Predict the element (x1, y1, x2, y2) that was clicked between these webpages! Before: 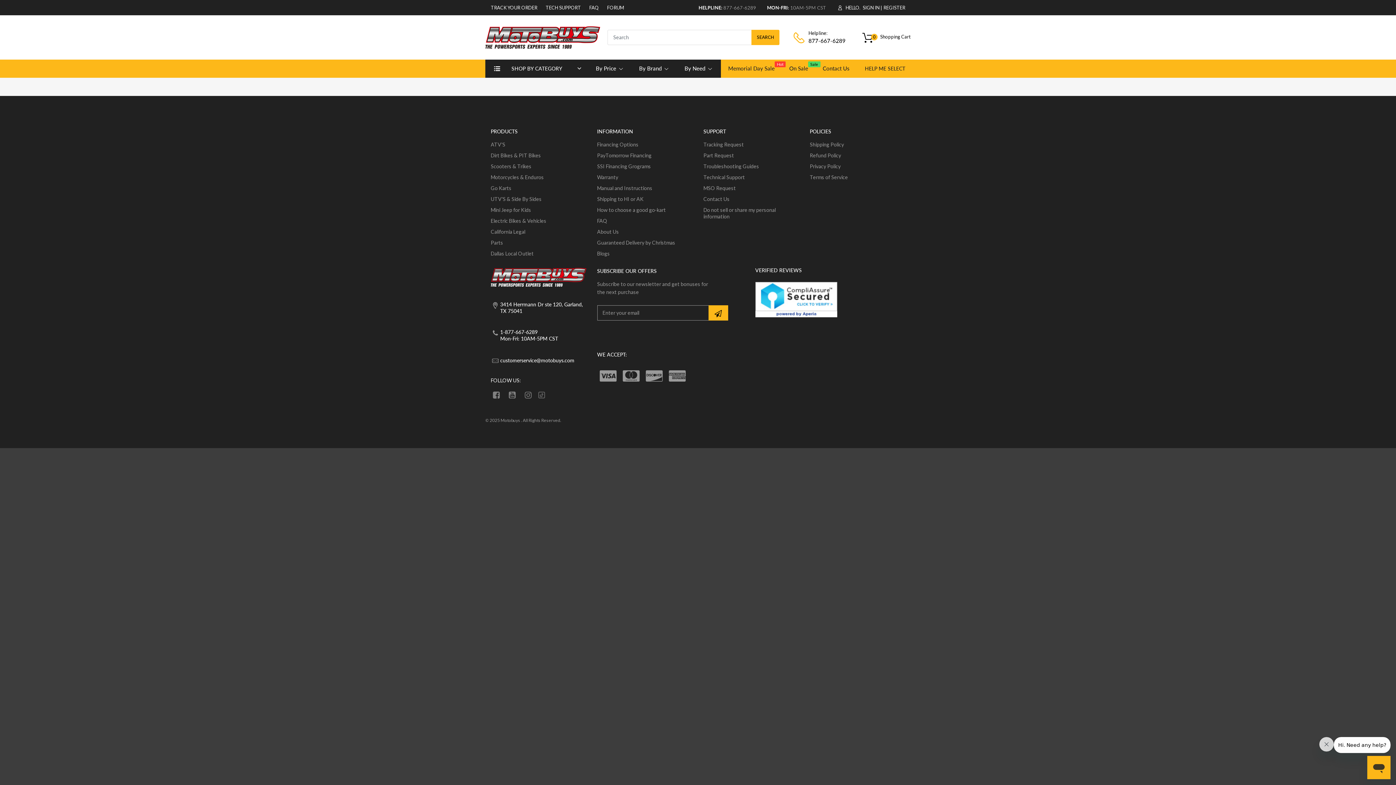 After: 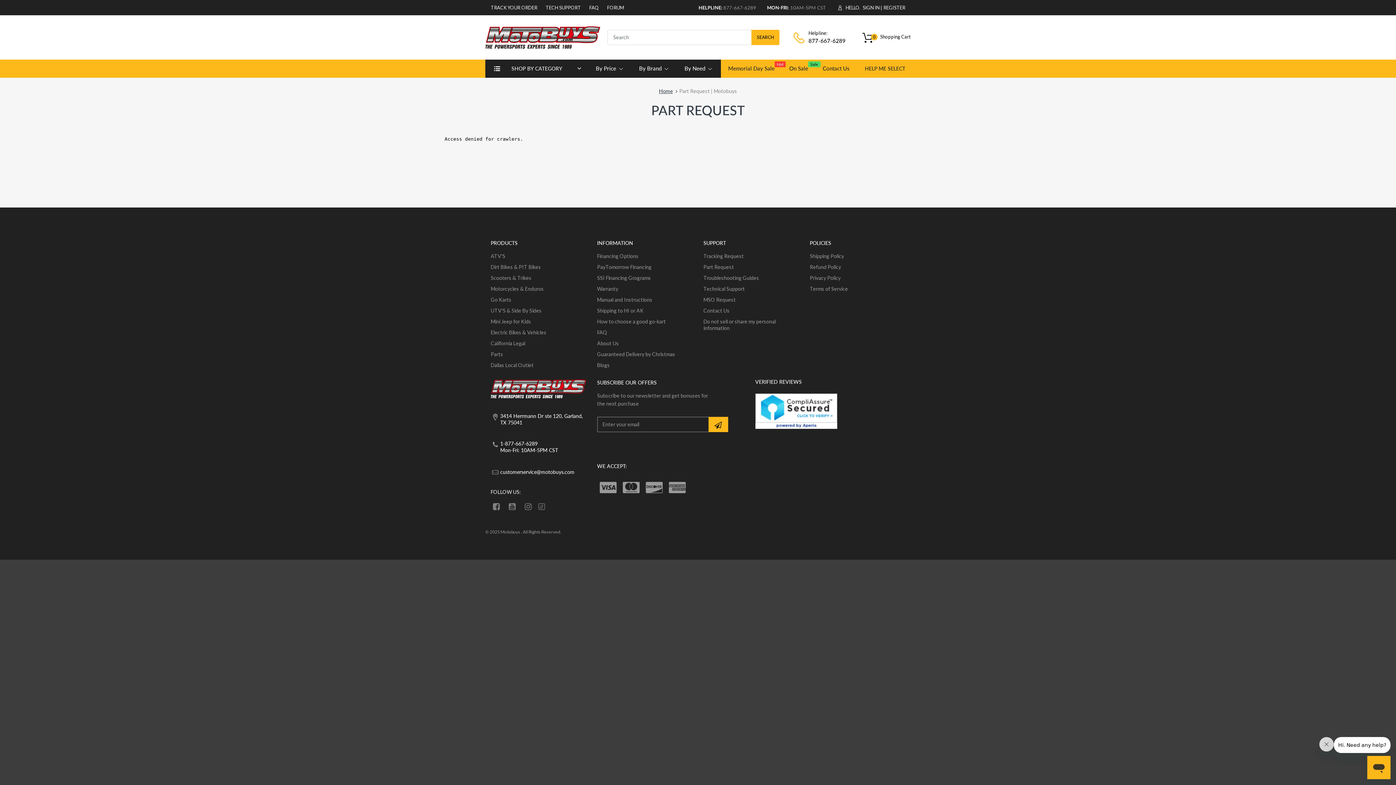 Action: bbox: (703, 152, 734, 158) label: Part Request